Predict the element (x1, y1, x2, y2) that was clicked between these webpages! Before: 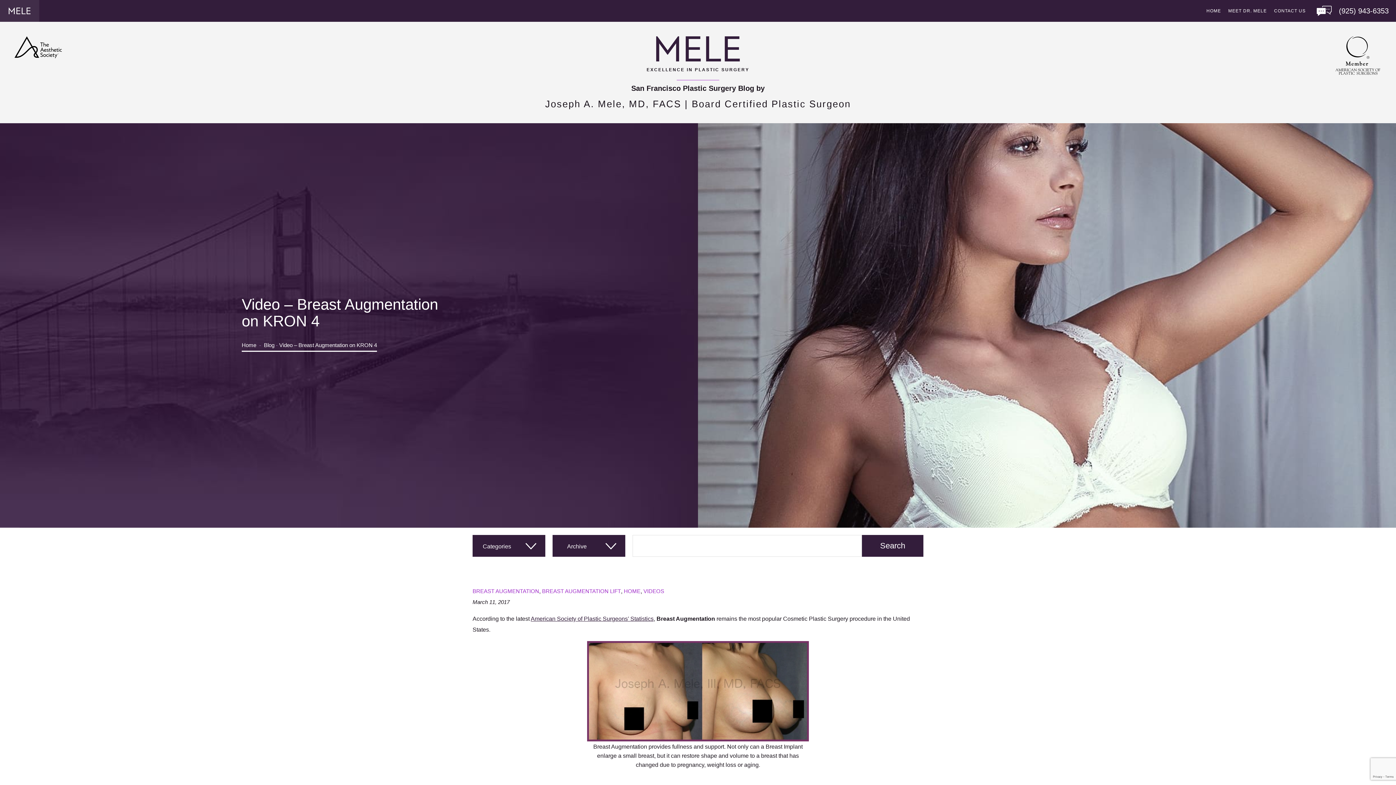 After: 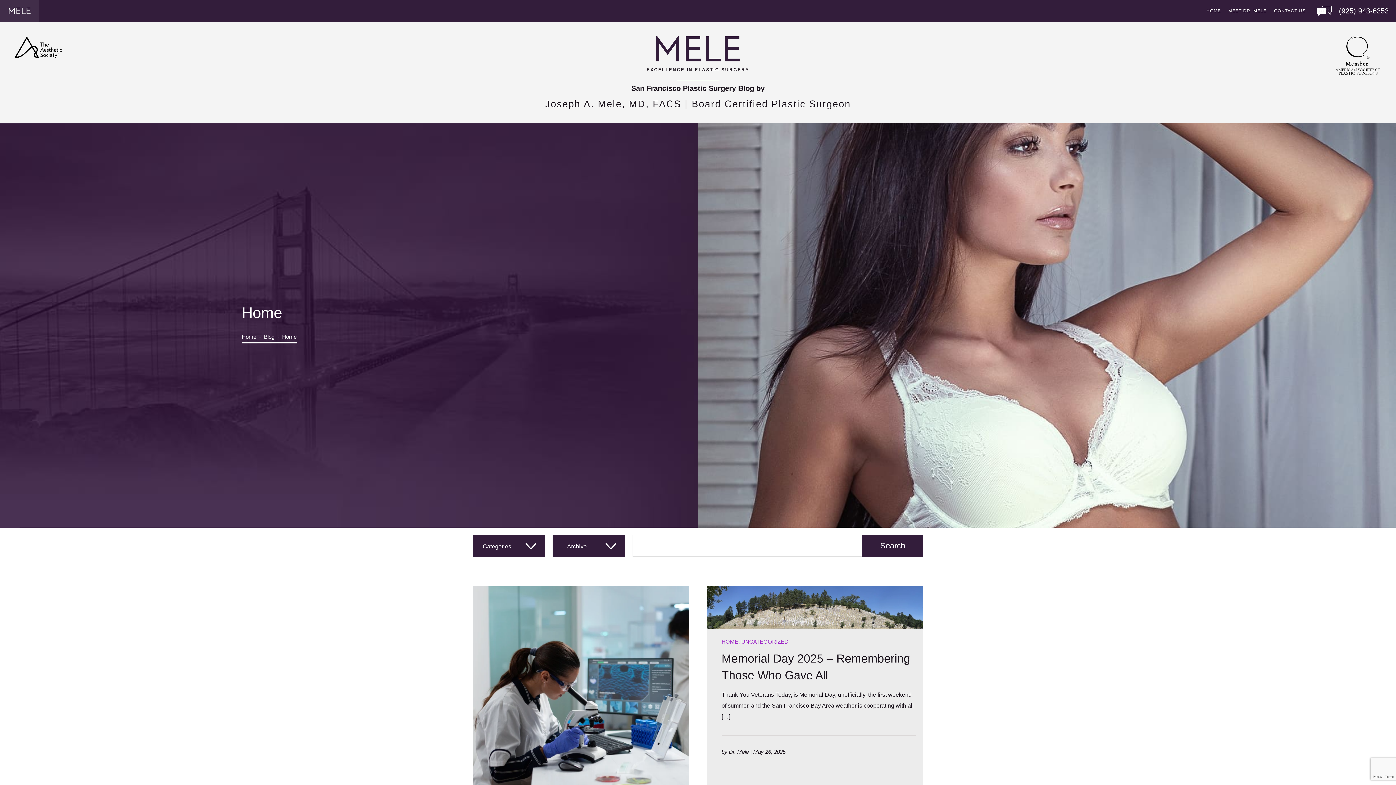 Action: label: HOME bbox: (624, 588, 640, 594)